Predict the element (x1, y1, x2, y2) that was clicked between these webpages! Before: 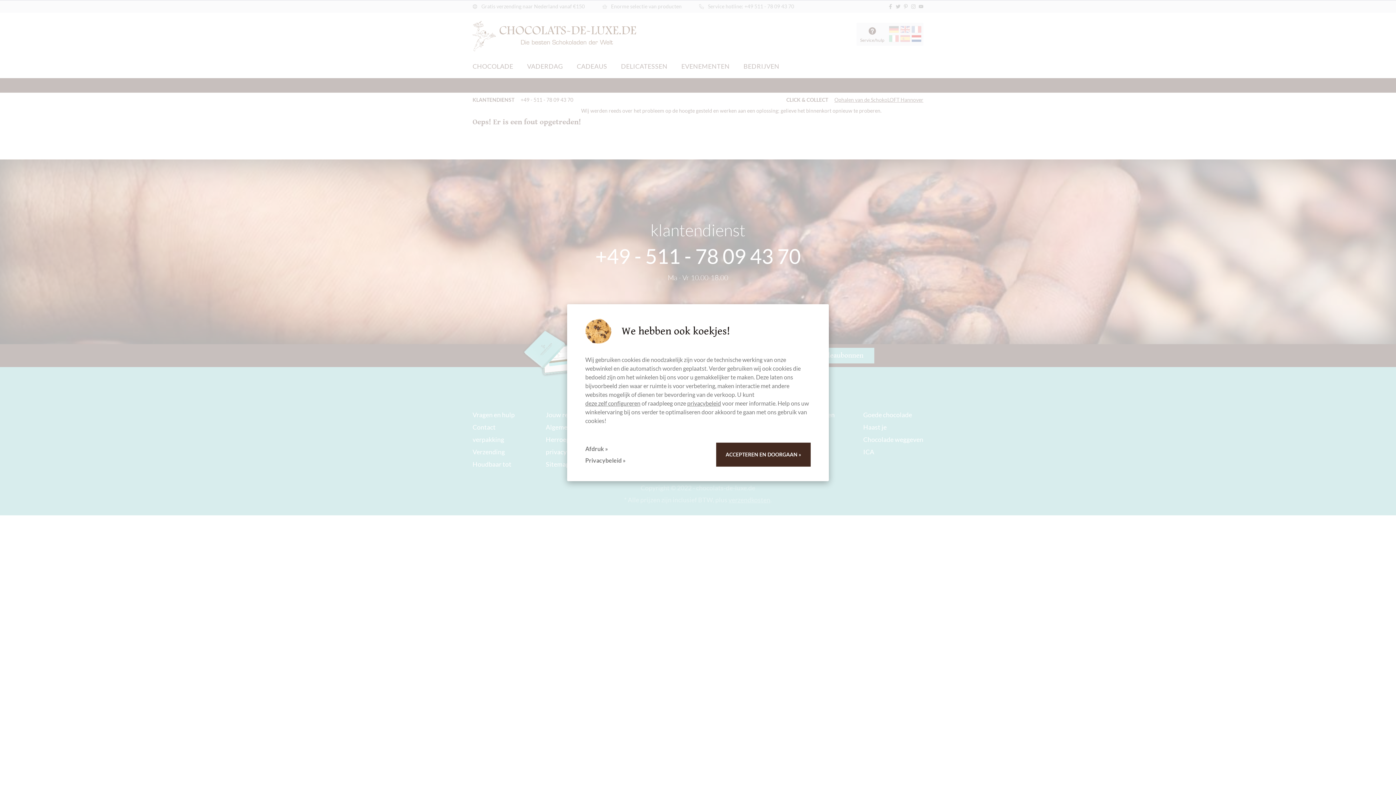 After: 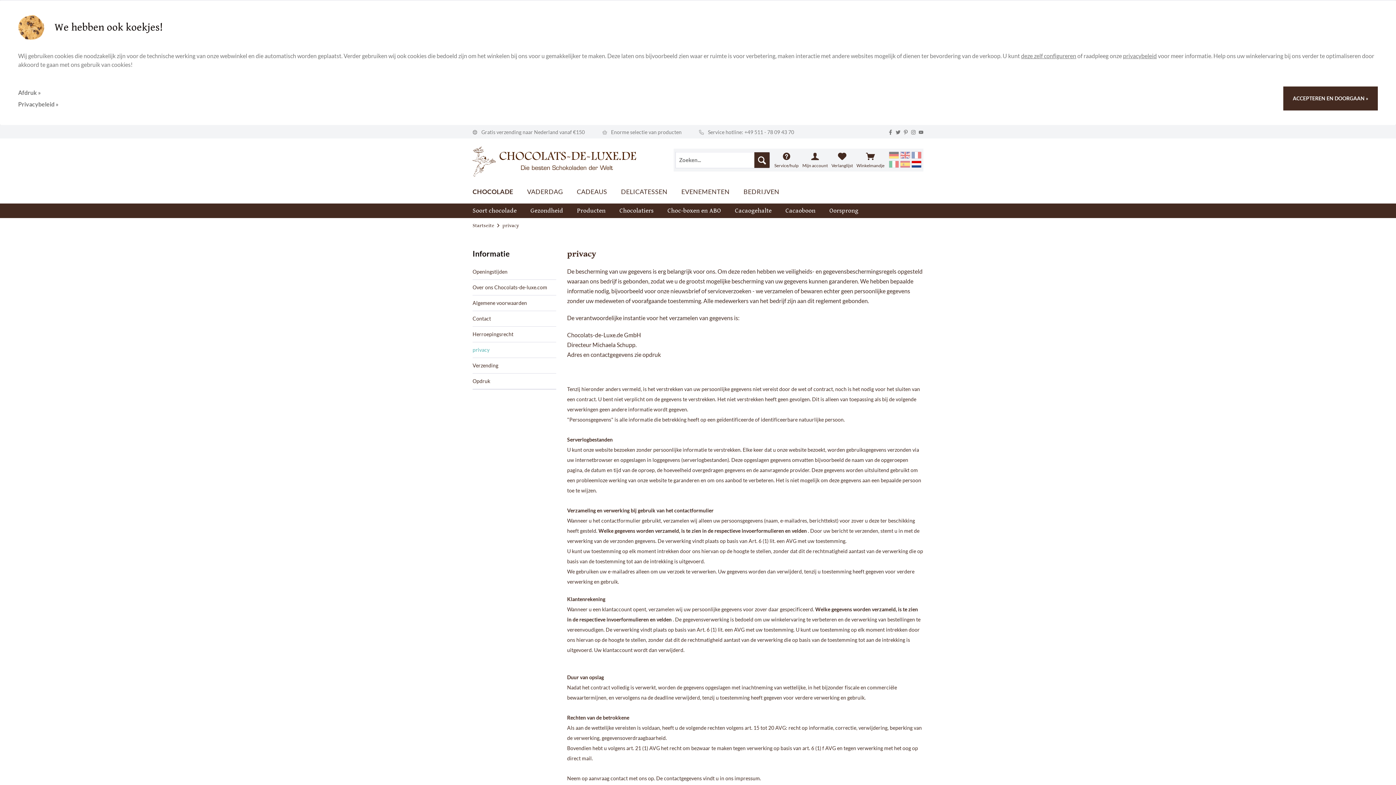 Action: bbox: (687, 399, 721, 408) label: privacybeleid